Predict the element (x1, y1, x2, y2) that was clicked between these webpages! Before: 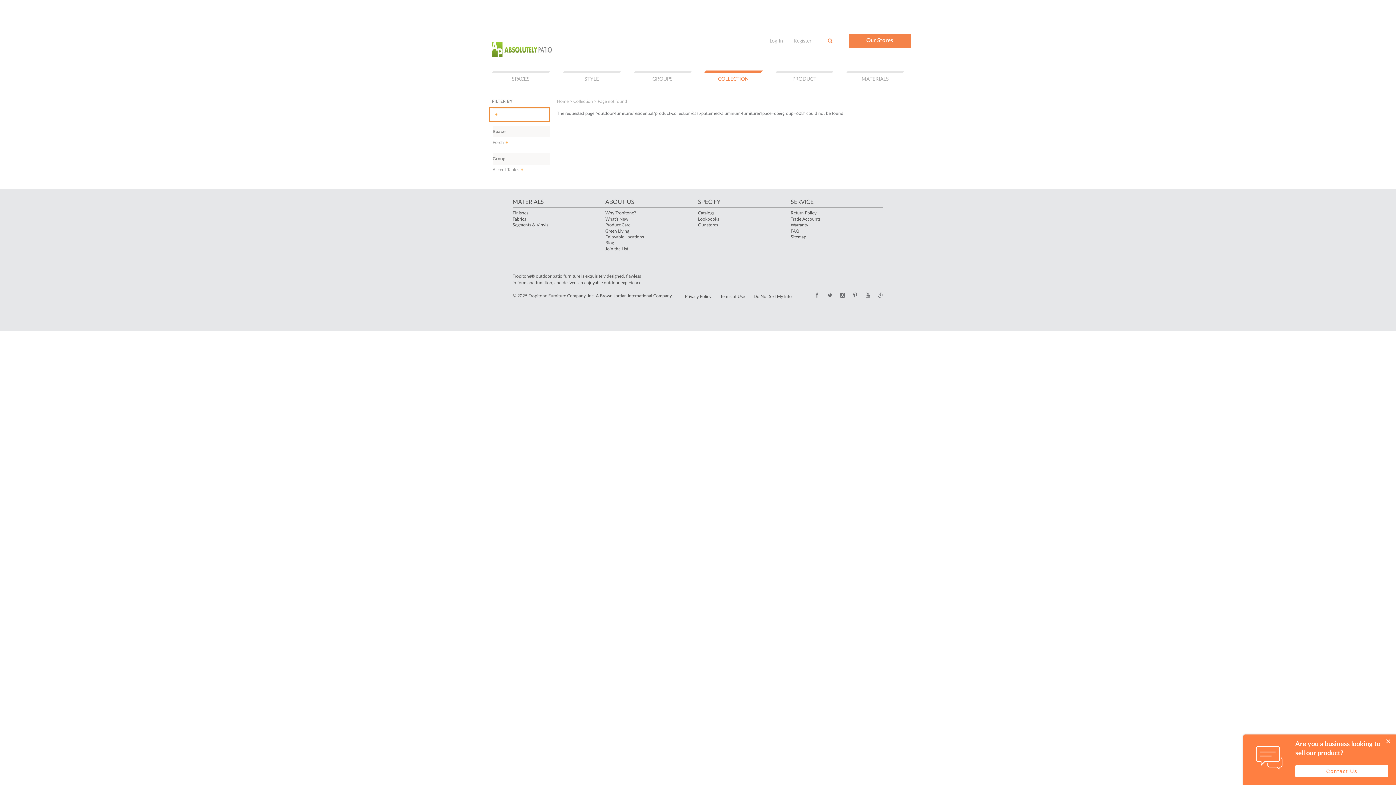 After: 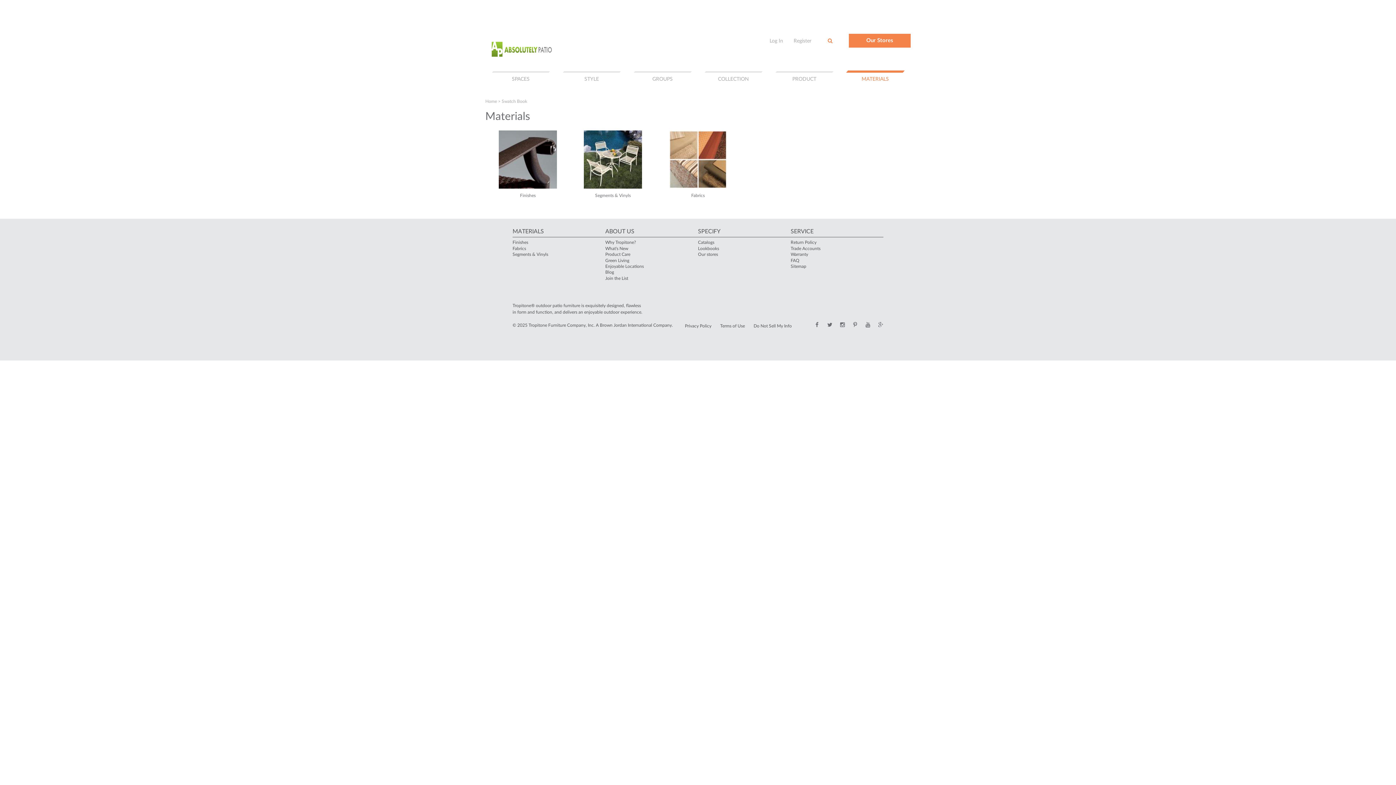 Action: bbox: (512, 196, 605, 208) label: MATERIALS